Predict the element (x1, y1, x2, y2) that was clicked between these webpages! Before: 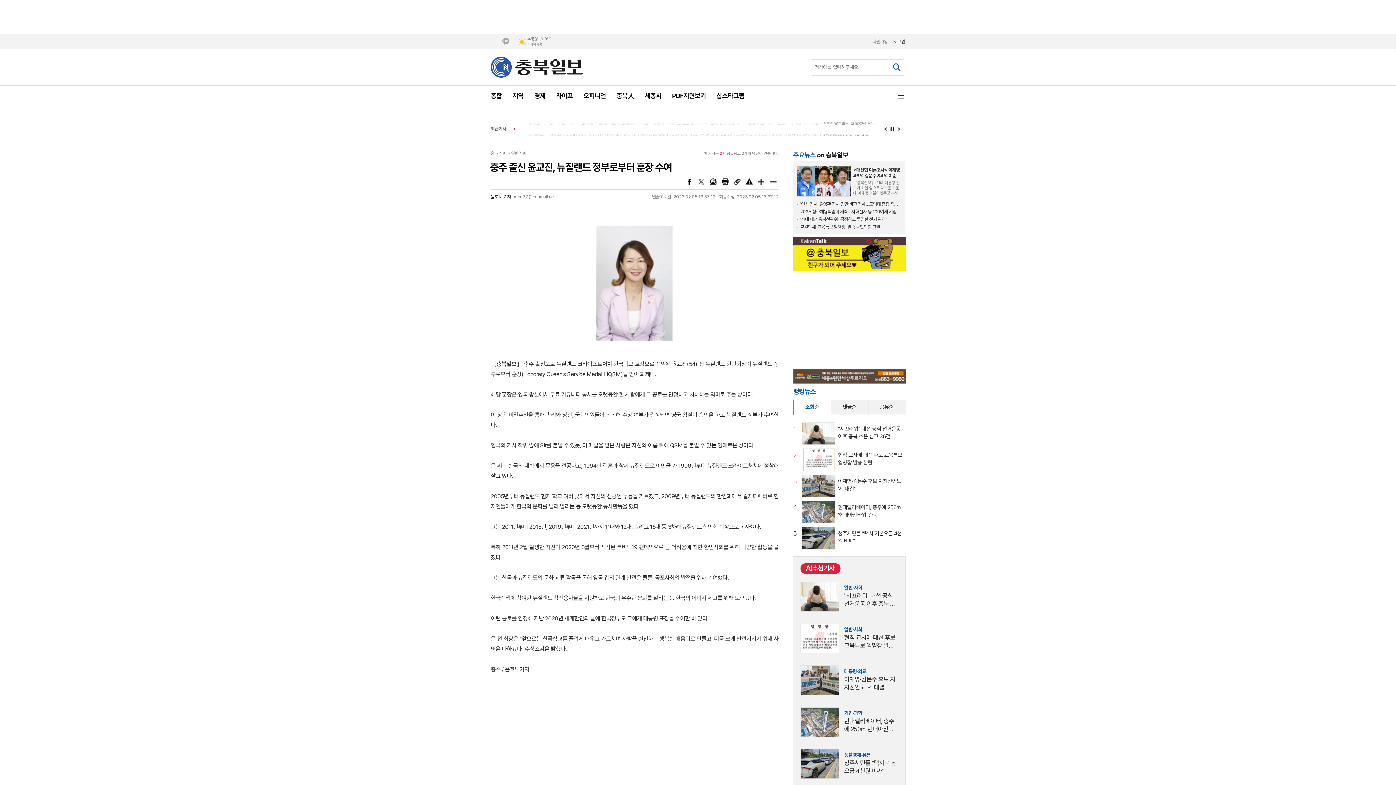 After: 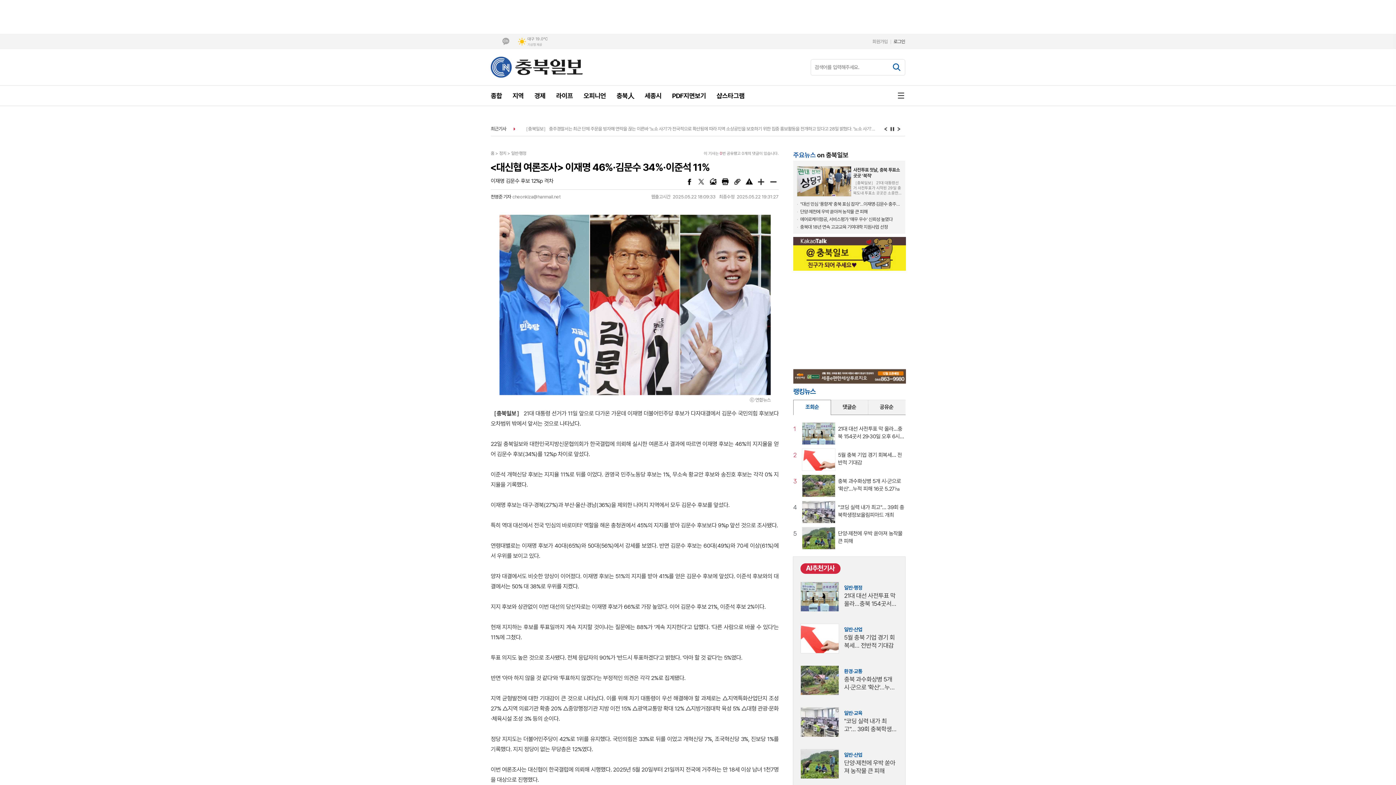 Action: bbox: (797, 166, 901, 197) label: <대신협 여론조사> 이재명 46%·김문수 34%·이준석 11%

［충북일보］ 21대 대통령 선거가 11일 앞으로 다가온 가운데 이재명 더불어민주당 후보가 다자대결에서 김문수 국민의힘 후보보다 오차범위 밖에서 앞서는 것으로 나타났다. 22일 충북일보와 대한민국지방신문협의회가 한국갤럽에 의뢰해 실시한 여론조사 결과에 따르면 이재명 후보는 46%의 지지율을 얻어 김문수 후보(34%)를 12%p 차이로 앞섰다. 이준석 개혁신당 후보는 지지율 11%로 뒤를 이었다. 권영국 민주노동당 후보는 1%, 무소속 황교안 후보와 송진호 후보는 각각 0% 지지율을 기록했다. 이재명 후보는 대구·경북(27%)과 부산·울산·경남(36%)을 제외한 나머지 지역에서 모두 김문수 후보를 앞섰다. 특히 역대 대선에서 전국 '민심의 바로미터' 역할을 해온 충청권에서 45%의 지지를 받아 김문수 후보보다 9%p 앞선 것으로..